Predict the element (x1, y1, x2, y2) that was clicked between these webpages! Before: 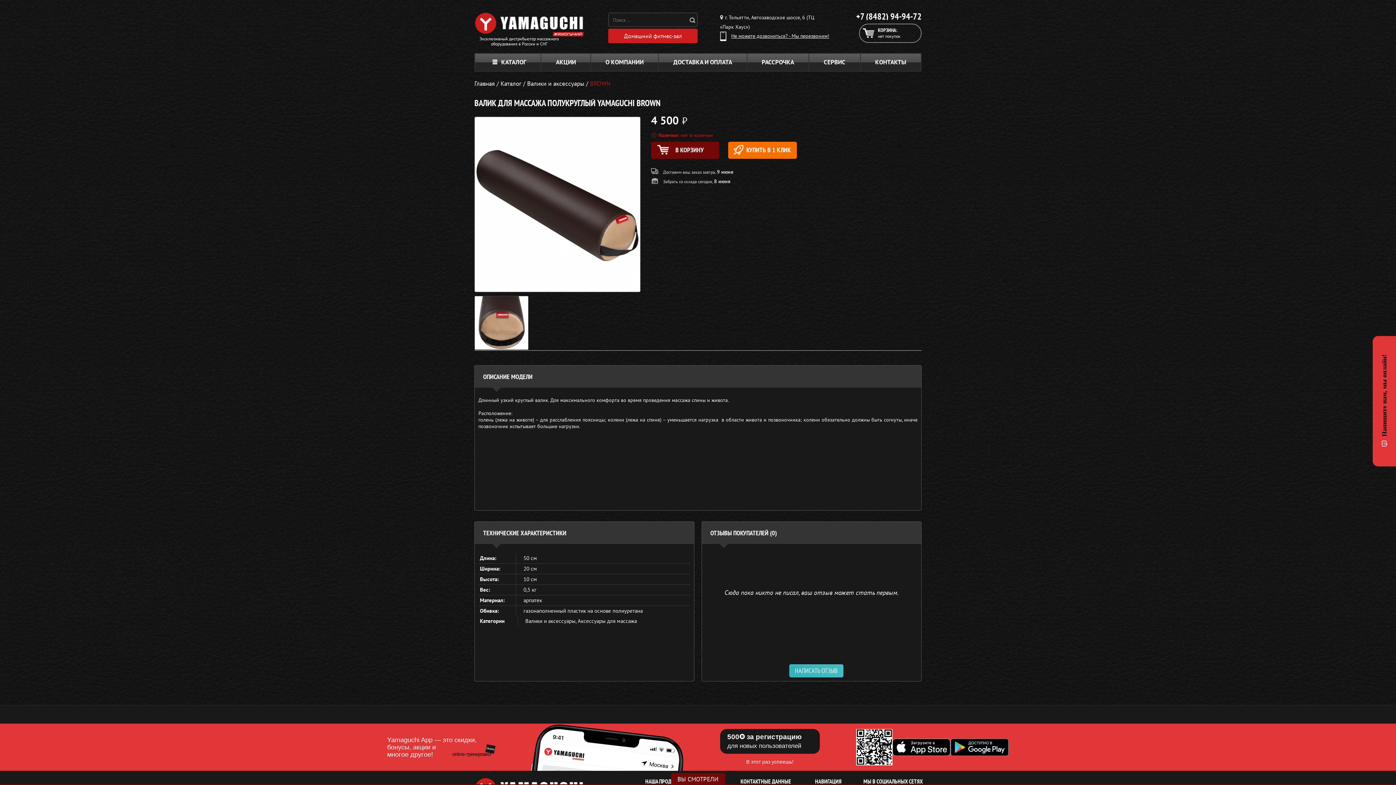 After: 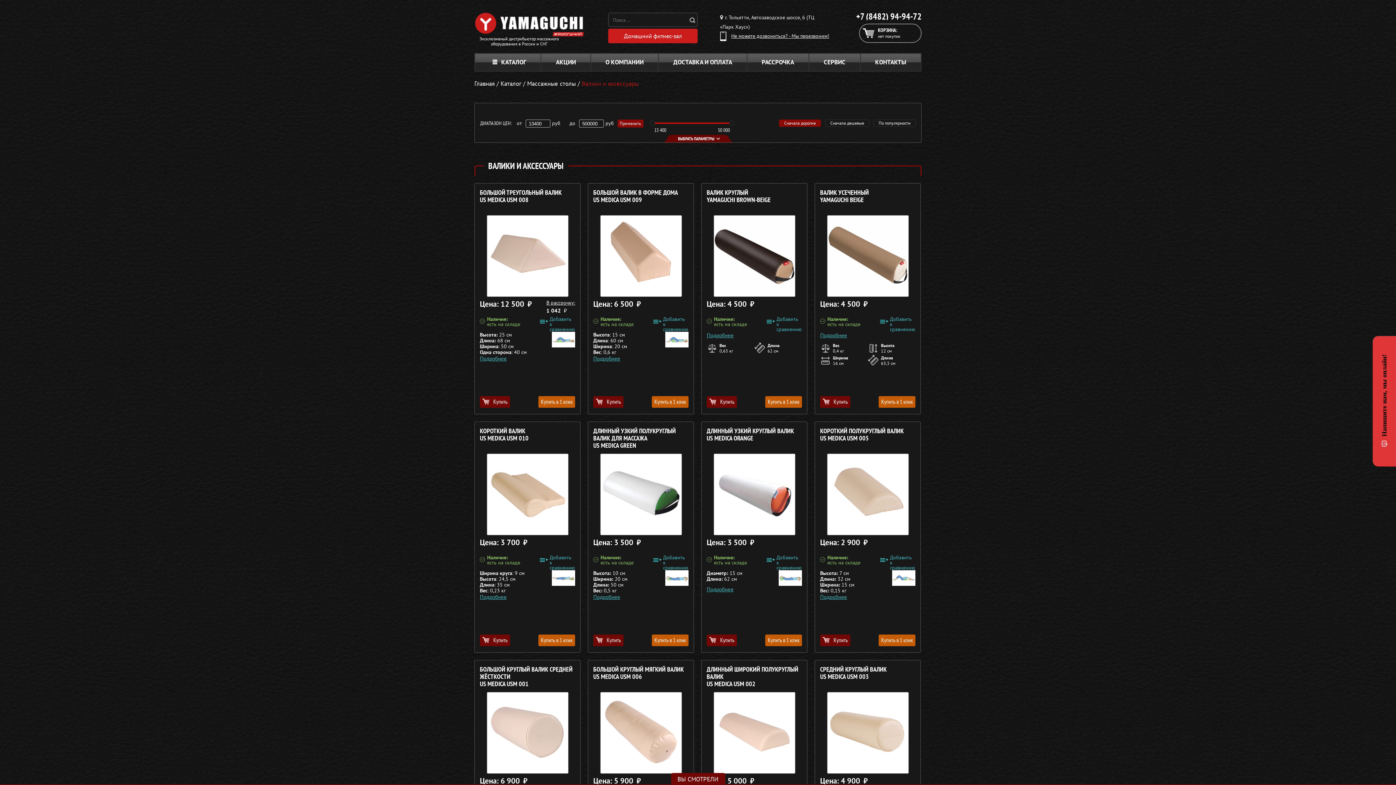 Action: bbox: (525, 617, 577, 624) label: Валики и аксессуары, 